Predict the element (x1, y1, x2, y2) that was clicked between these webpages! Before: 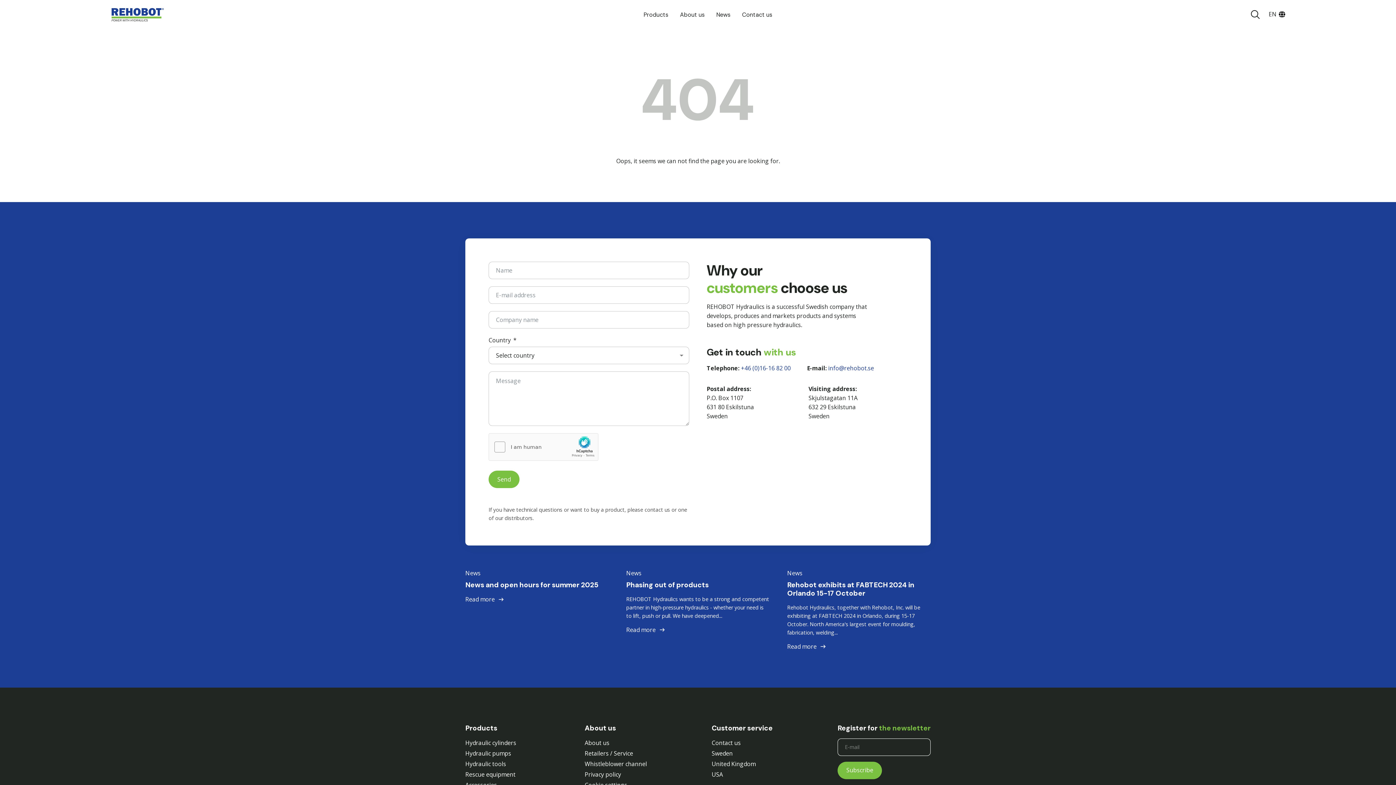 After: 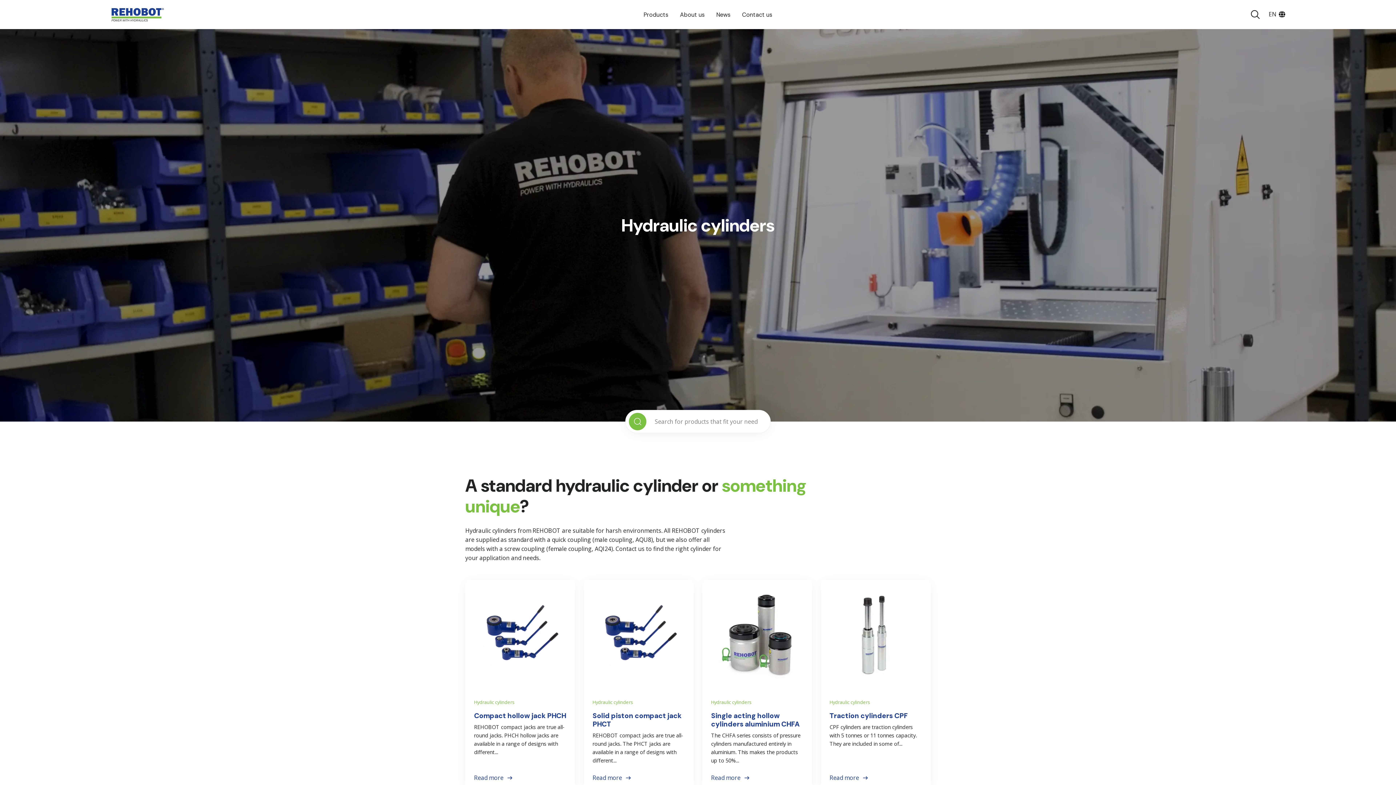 Action: bbox: (465, 738, 516, 747) label: Hydraulic cylinders